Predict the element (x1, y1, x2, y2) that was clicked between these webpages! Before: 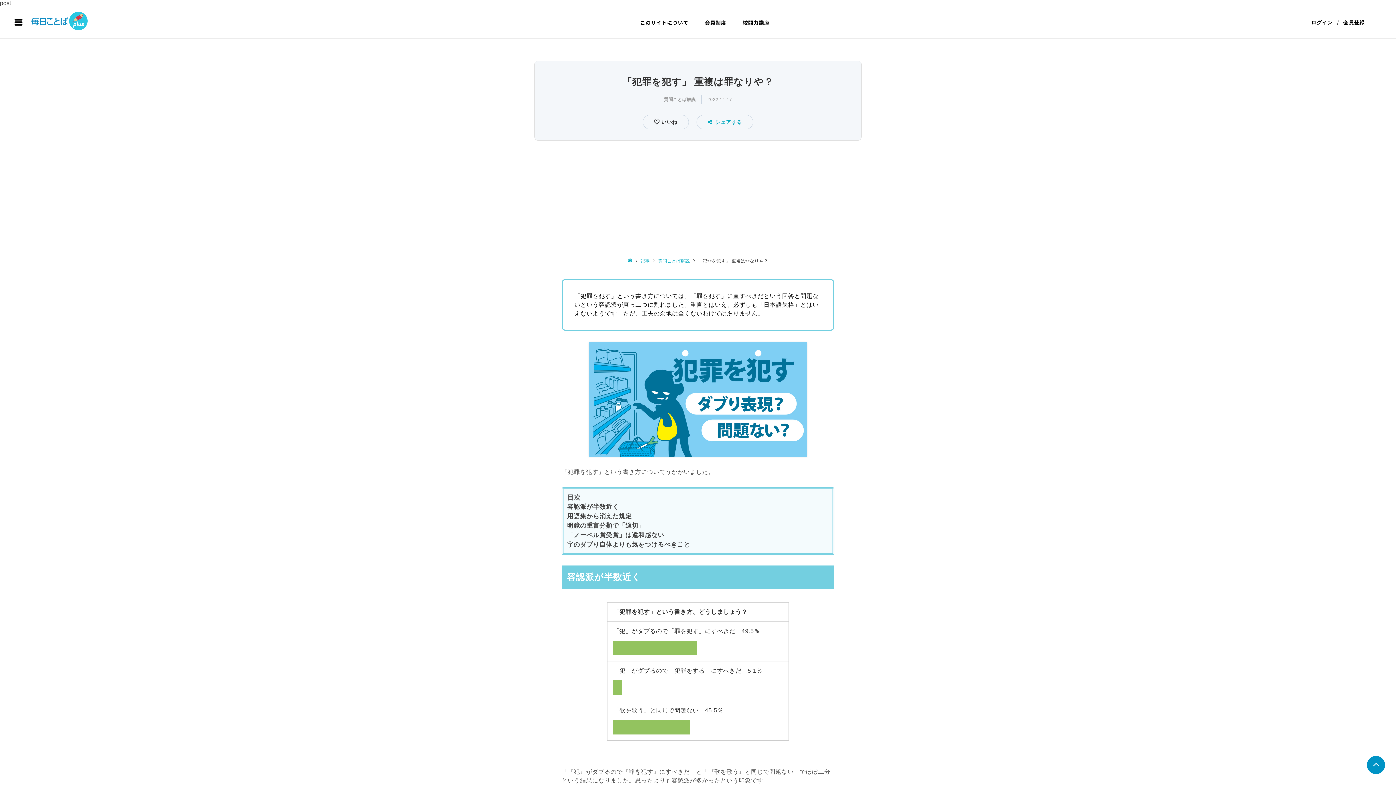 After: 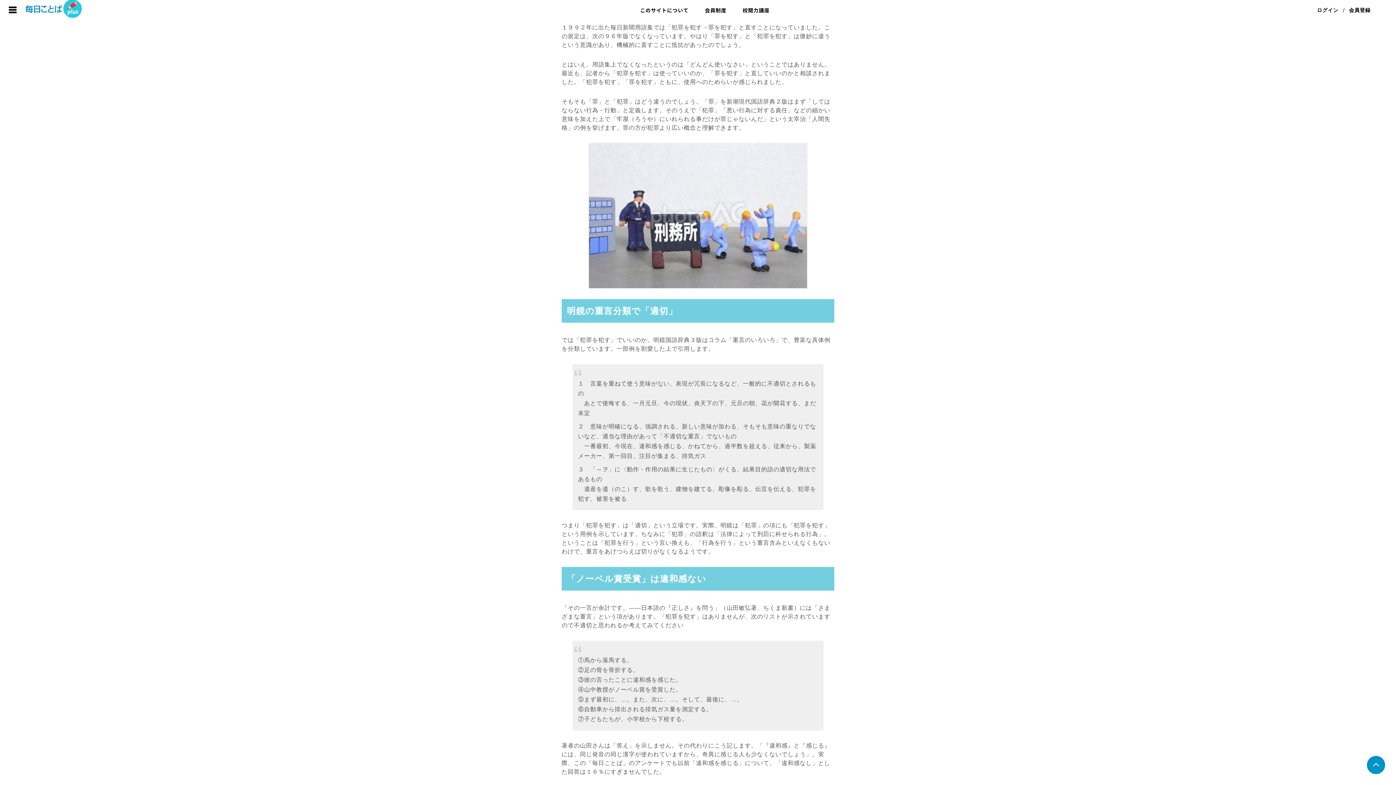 Action: label: 用語集から消えた規定 bbox: (567, 513, 632, 520)